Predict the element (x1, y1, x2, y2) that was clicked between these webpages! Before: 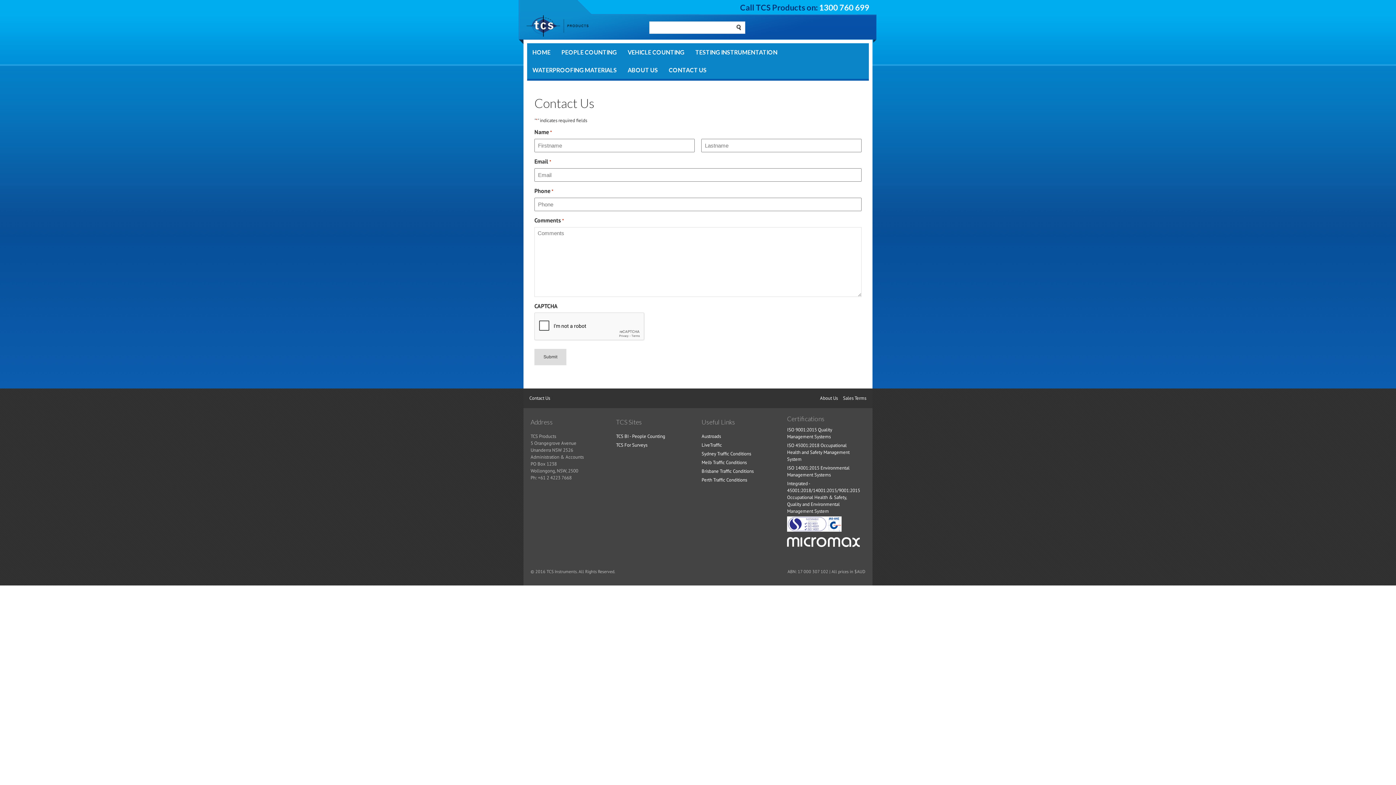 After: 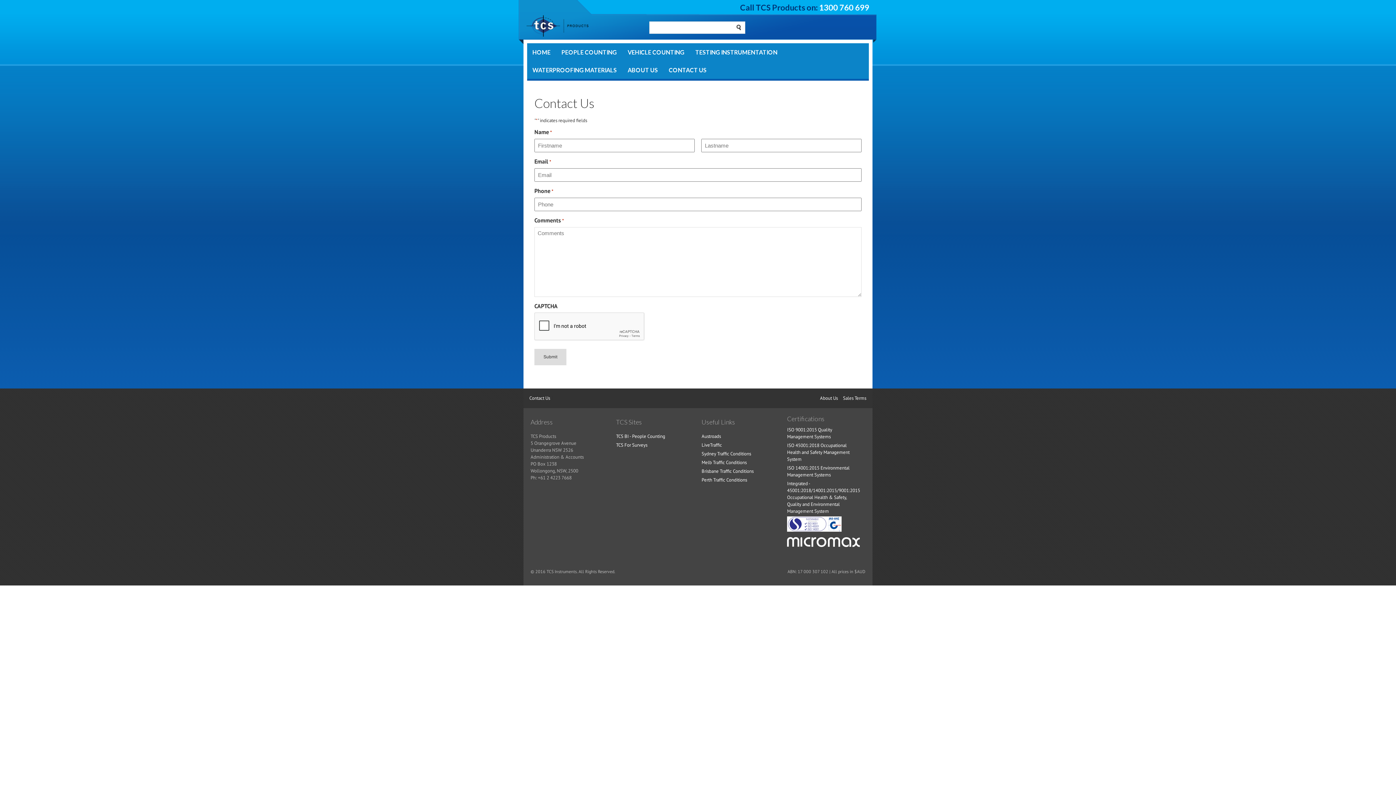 Action: label: Brisbane Traffic Conditions bbox: (701, 468, 753, 474)